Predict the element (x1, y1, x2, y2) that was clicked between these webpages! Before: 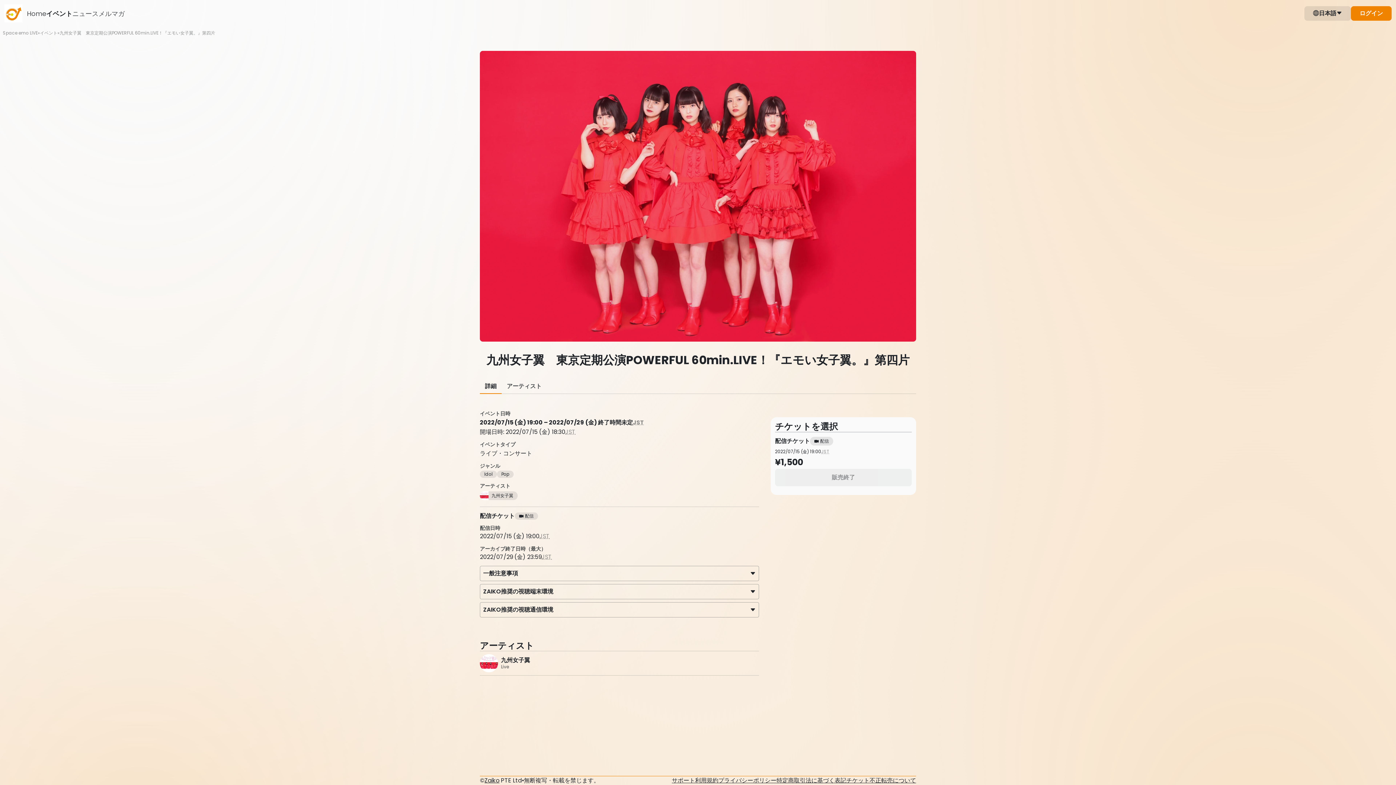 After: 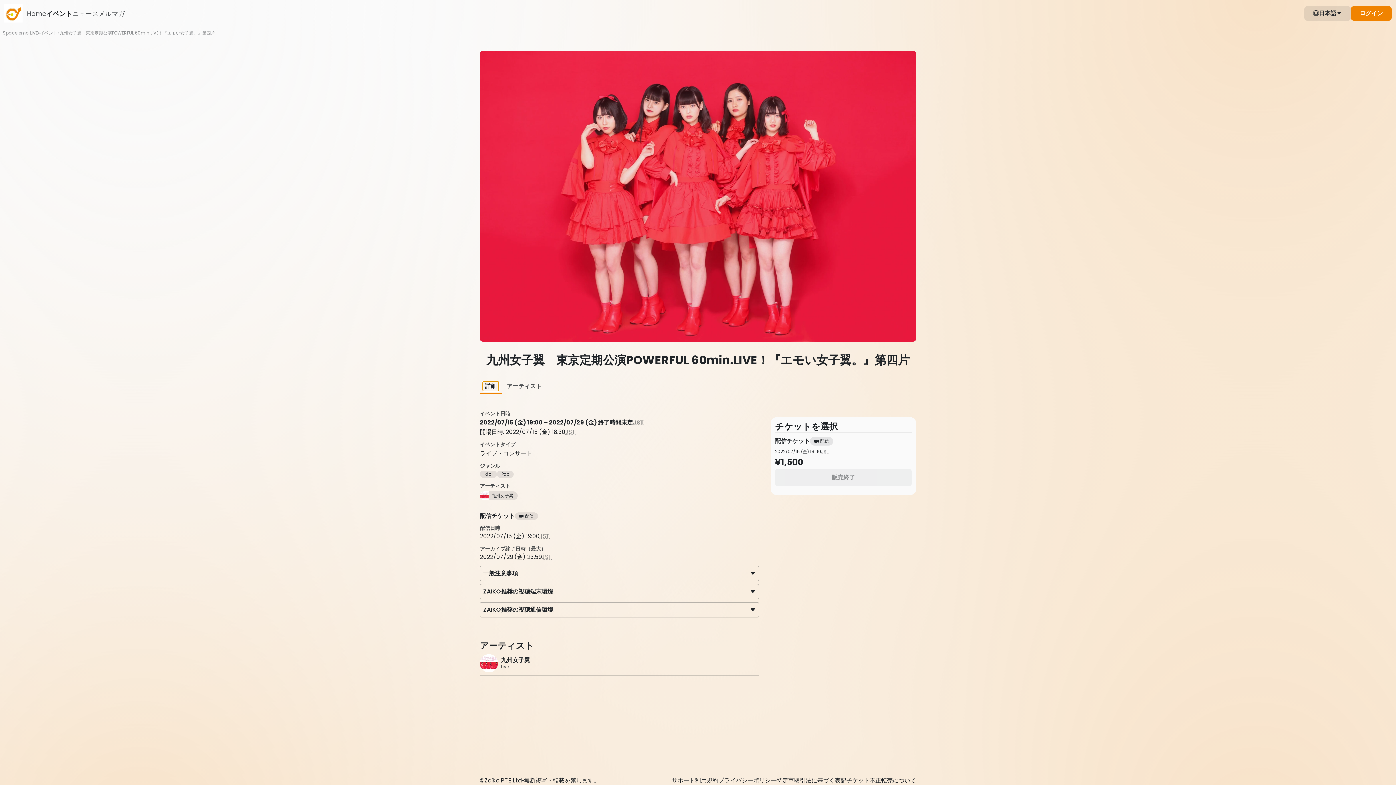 Action: bbox: (482, 381, 498, 391) label: 詳細